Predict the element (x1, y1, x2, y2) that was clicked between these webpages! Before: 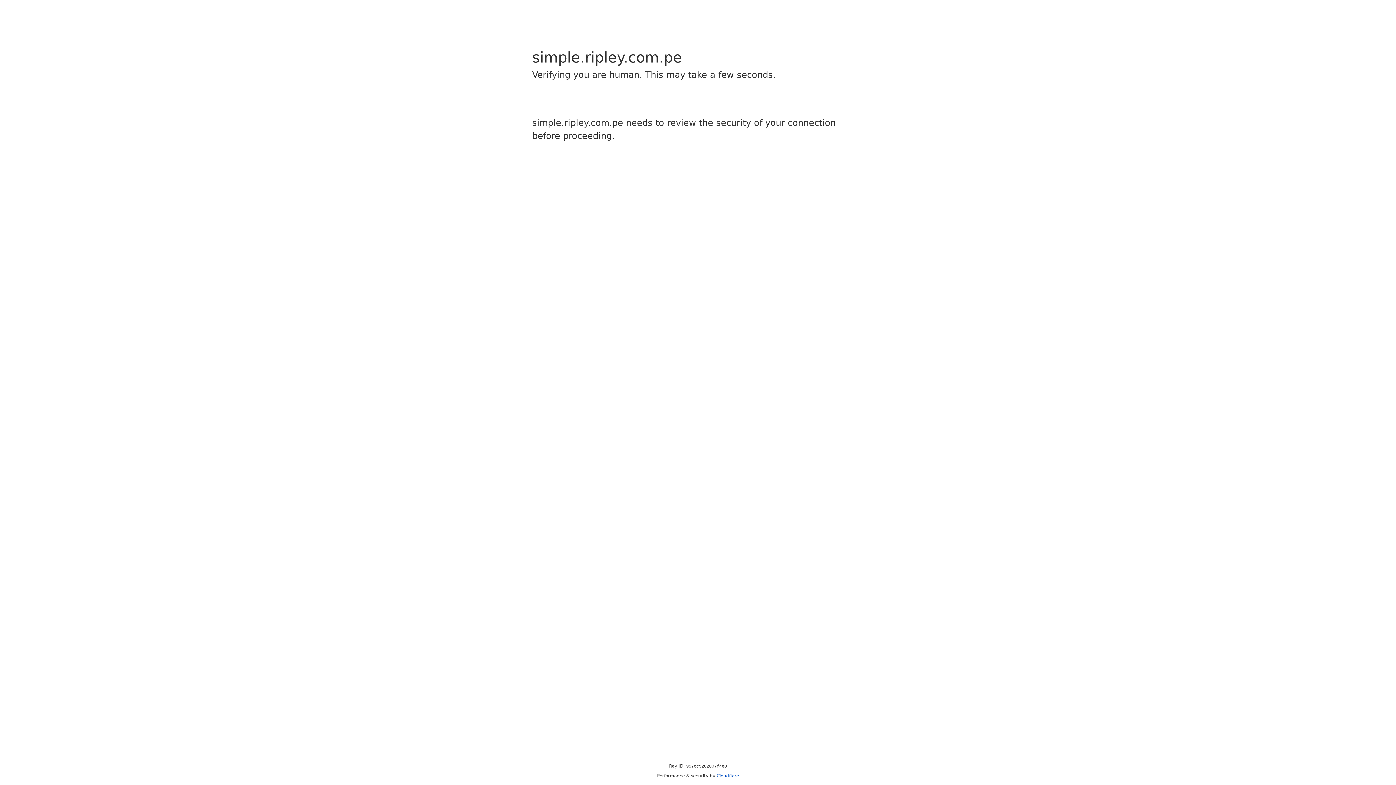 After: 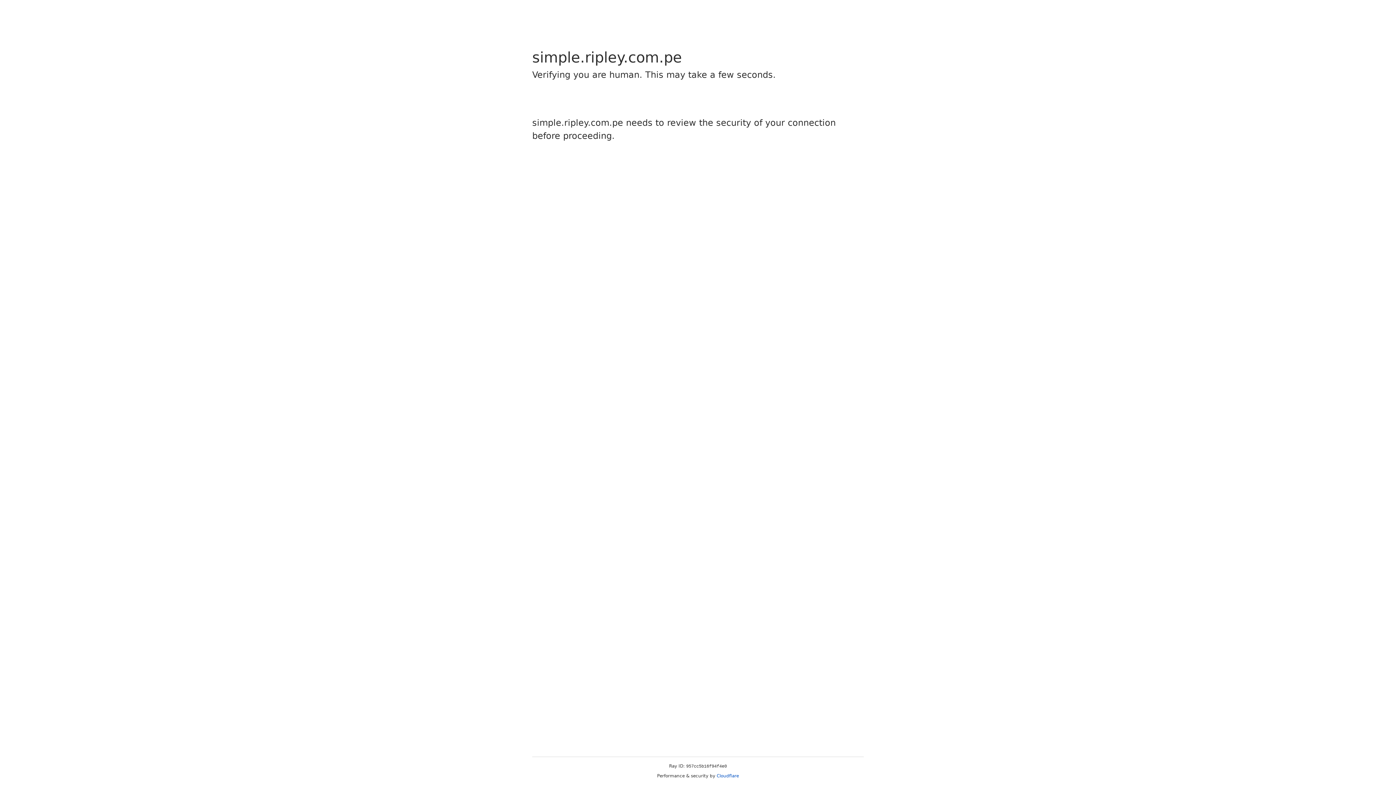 Action: bbox: (716, 773, 739, 778) label: Cloudflare